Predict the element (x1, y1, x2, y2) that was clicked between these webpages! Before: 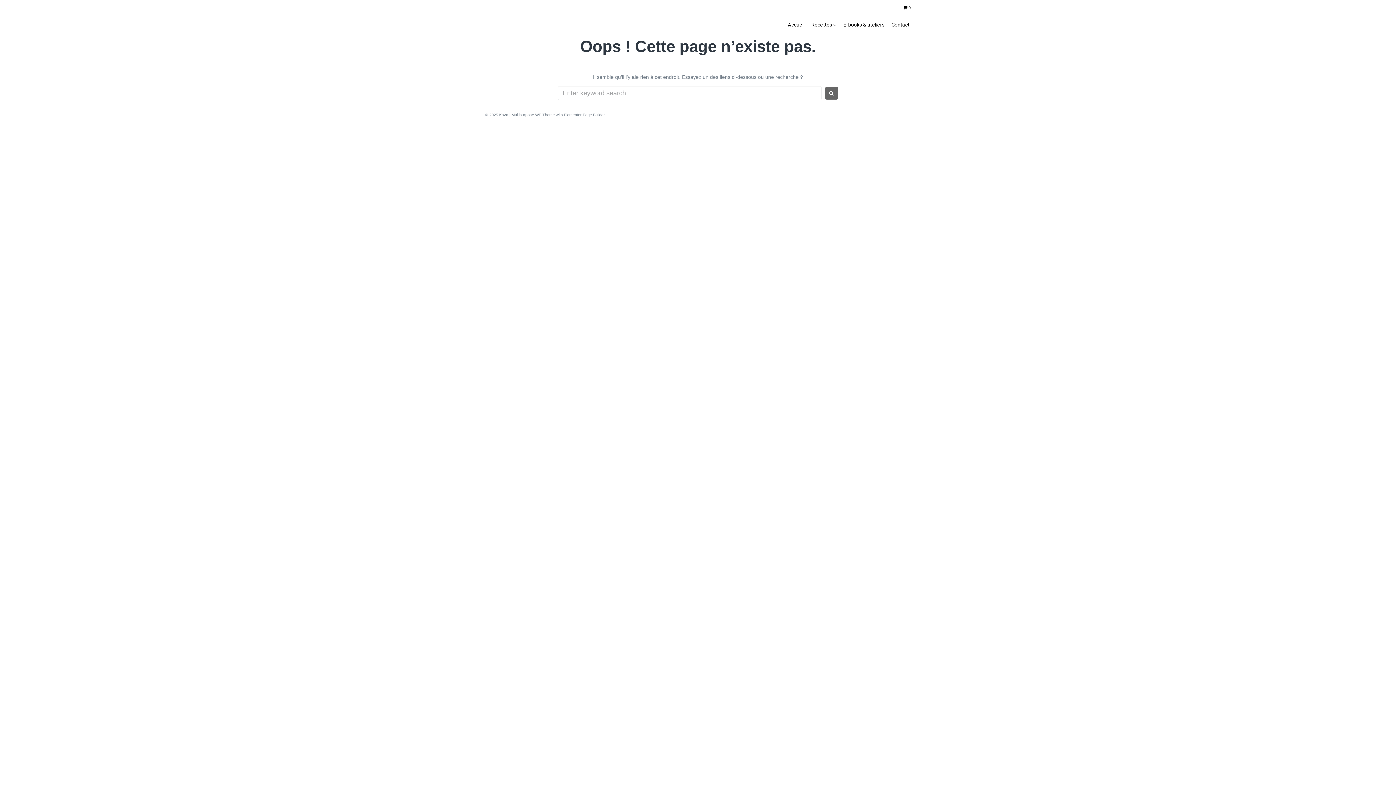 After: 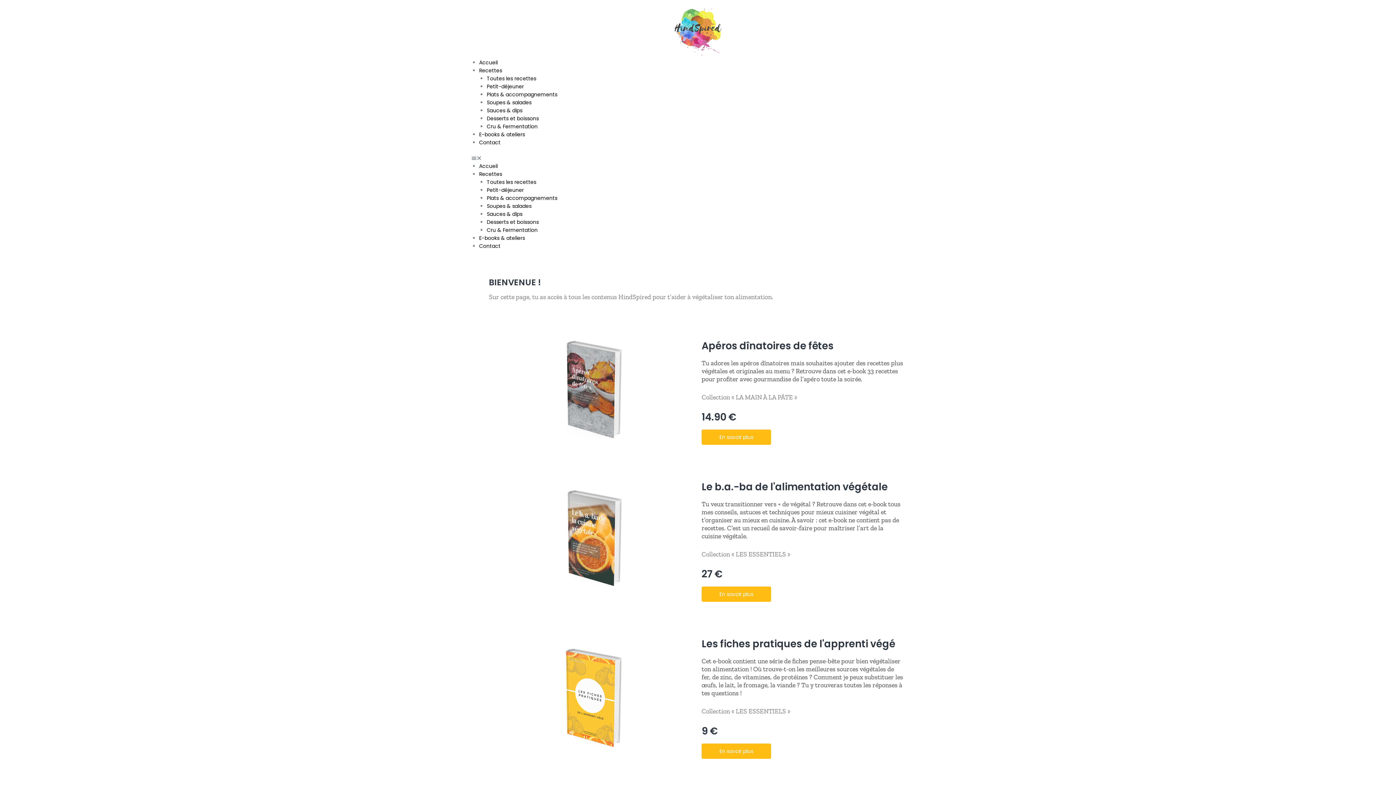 Action: label: E-books & ateliers bbox: (843, 21, 884, 28)